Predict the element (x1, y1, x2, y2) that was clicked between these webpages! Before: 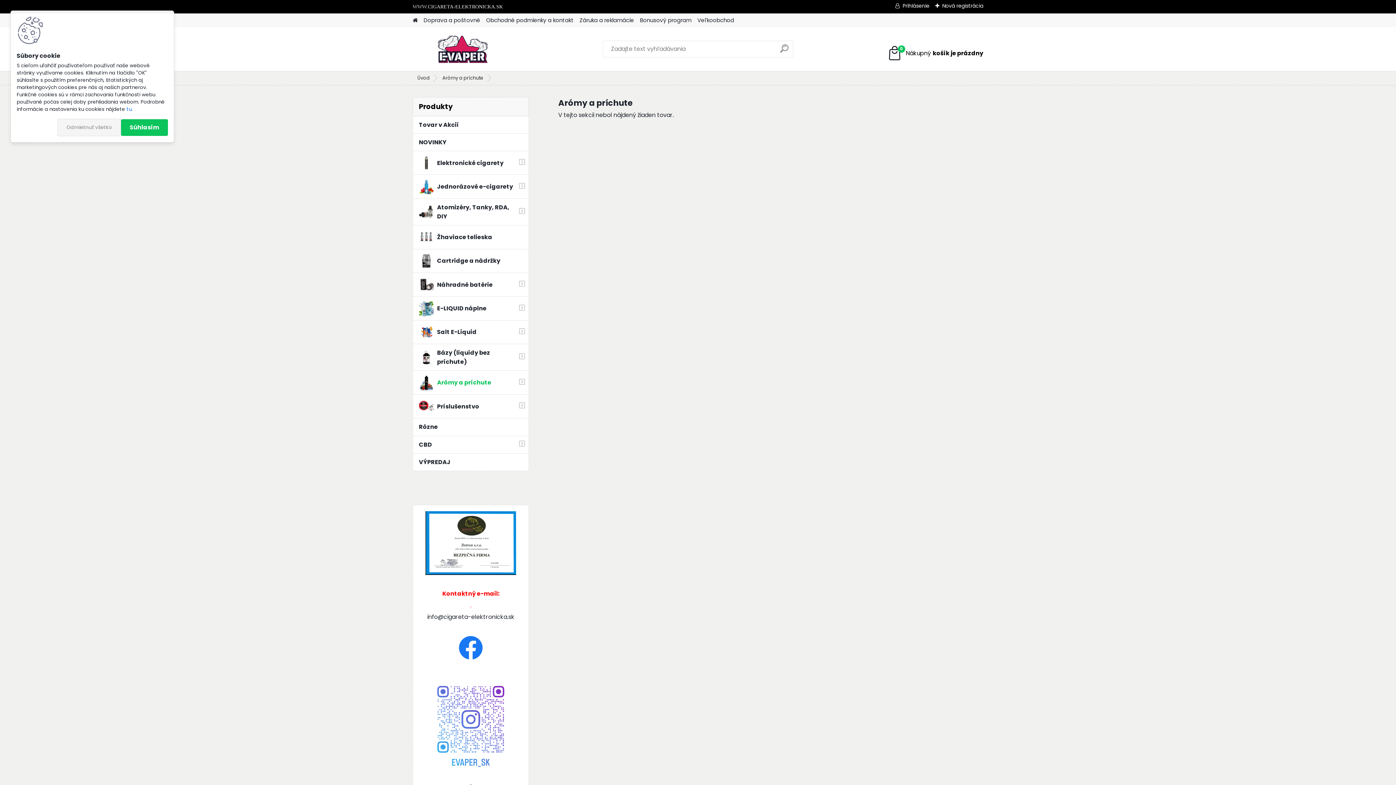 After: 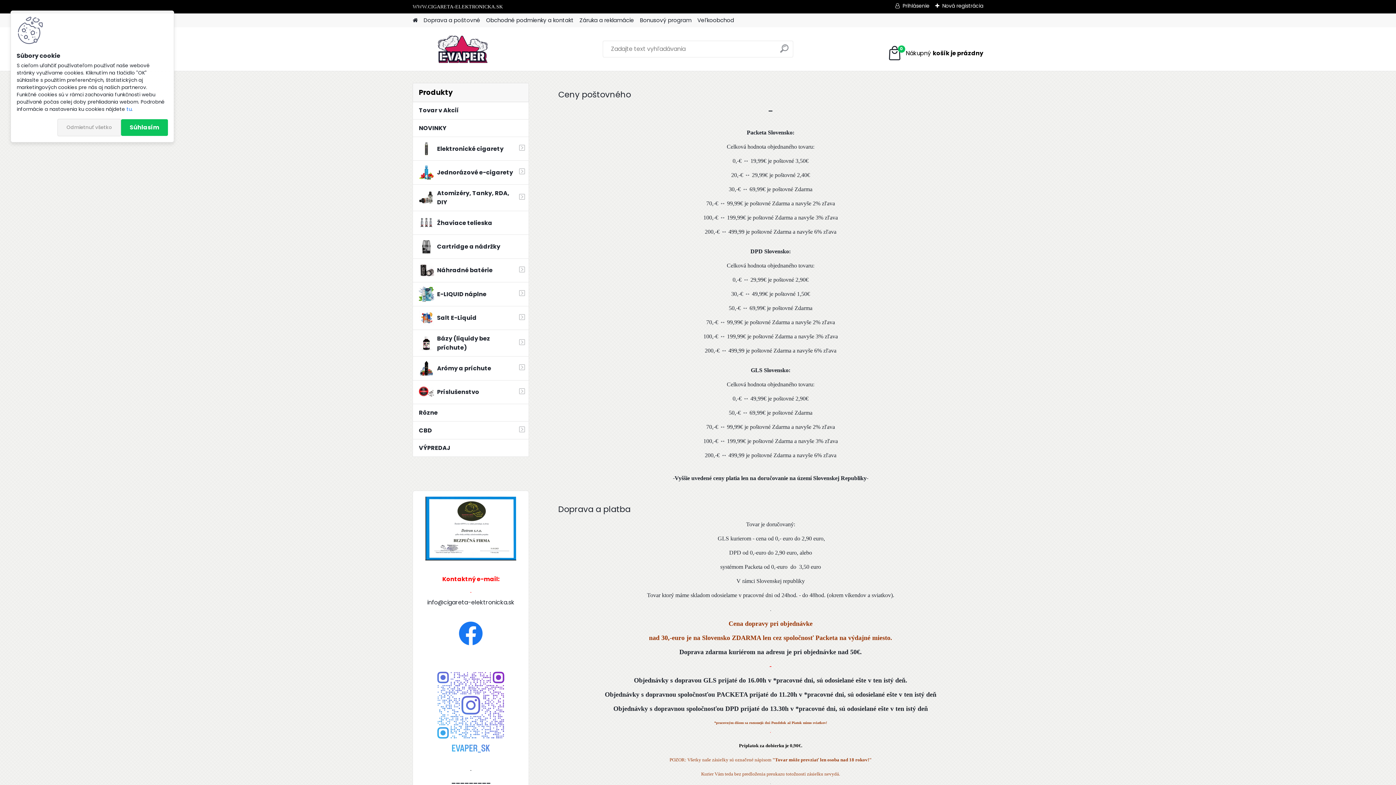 Action: label: Doprava a poštovné bbox: (423, 13, 480, 27)